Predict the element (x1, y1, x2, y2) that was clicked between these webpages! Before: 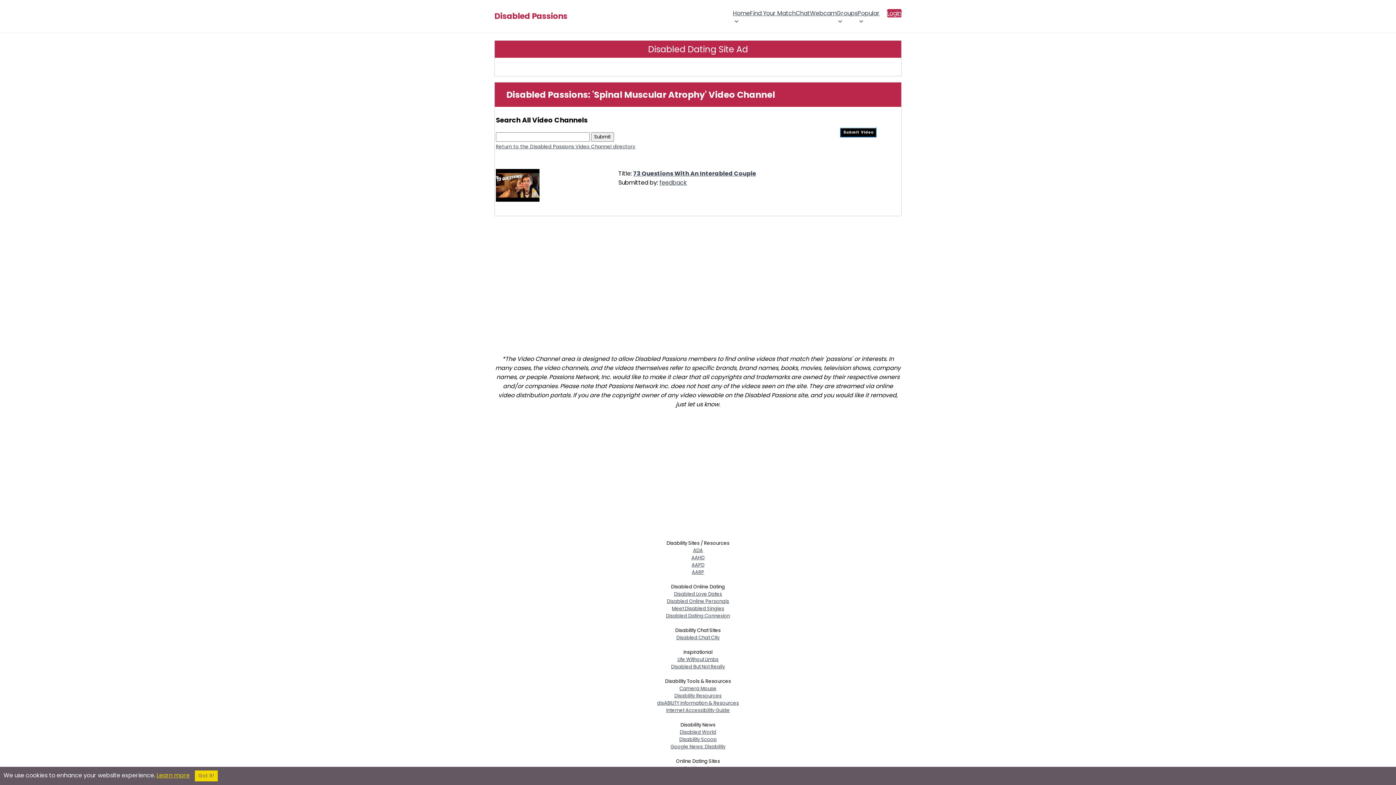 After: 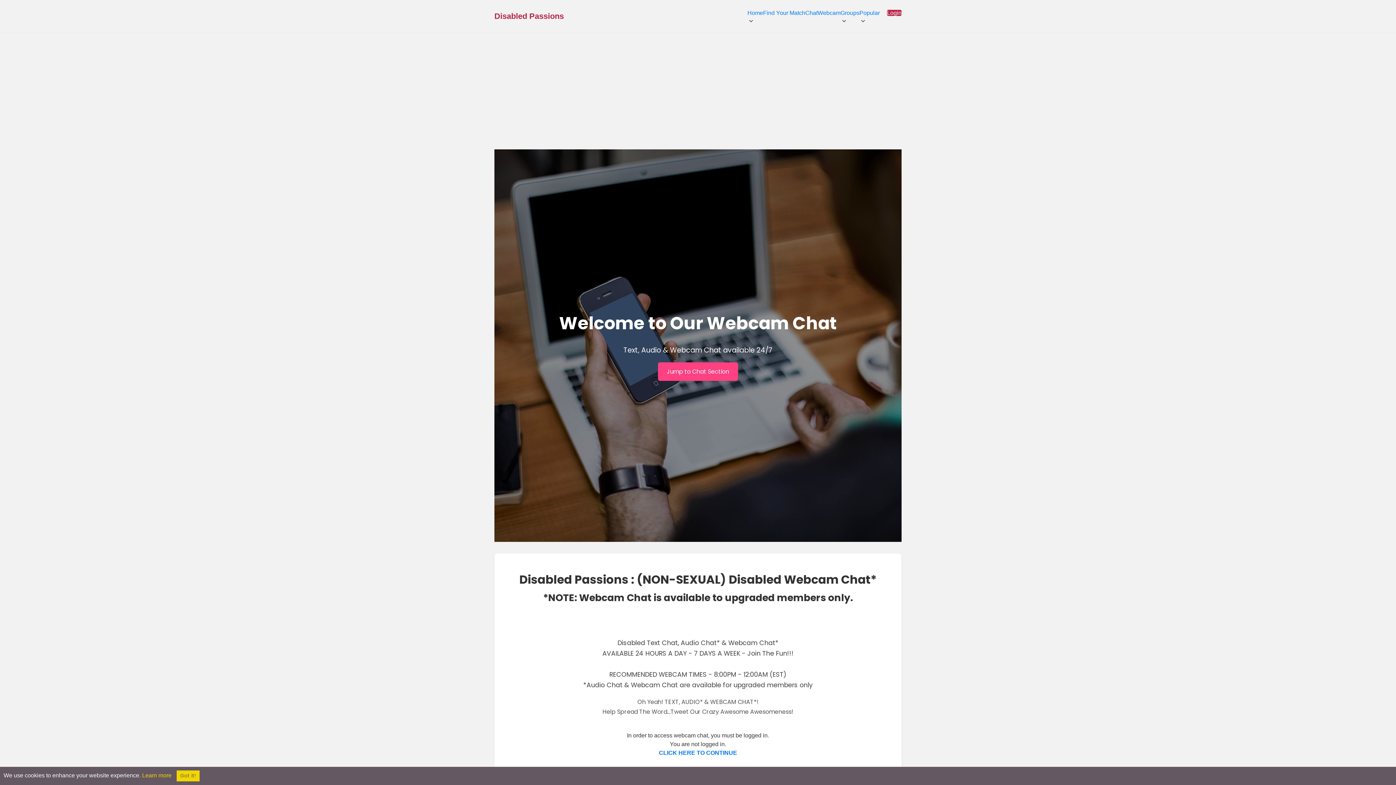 Action: label: Webcam bbox: (810, 8, 836, 17)